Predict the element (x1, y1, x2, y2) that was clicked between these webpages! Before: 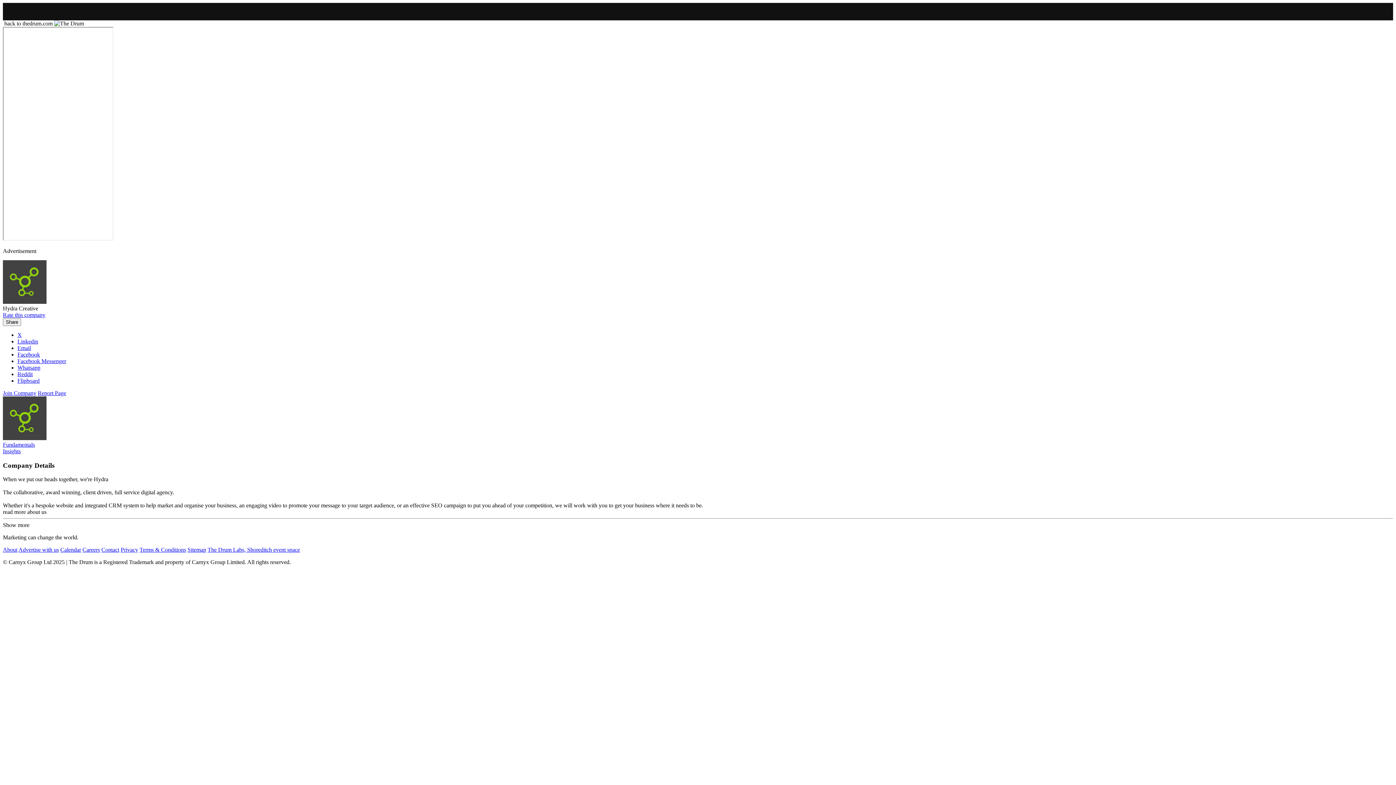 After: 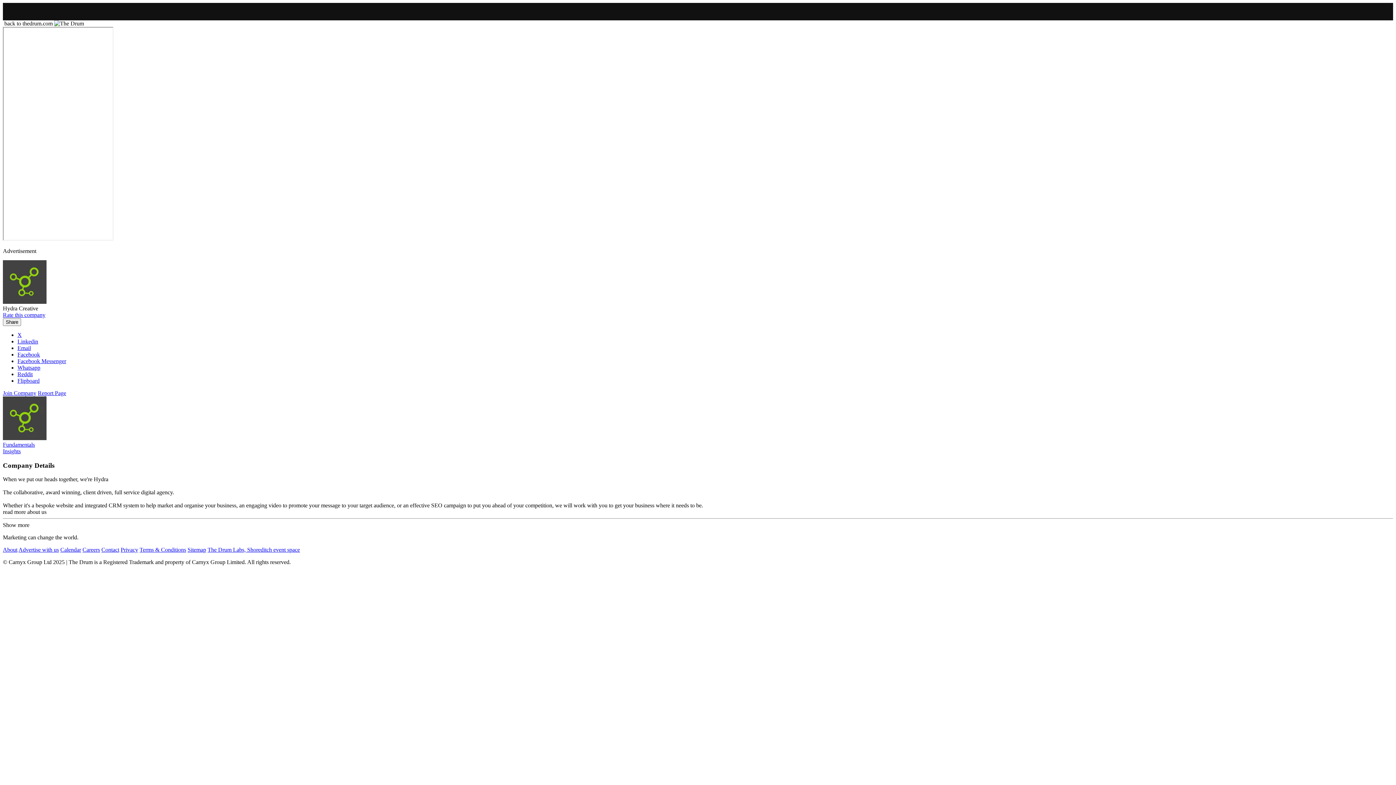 Action: bbox: (17, 377, 39, 384) label: Flipboard